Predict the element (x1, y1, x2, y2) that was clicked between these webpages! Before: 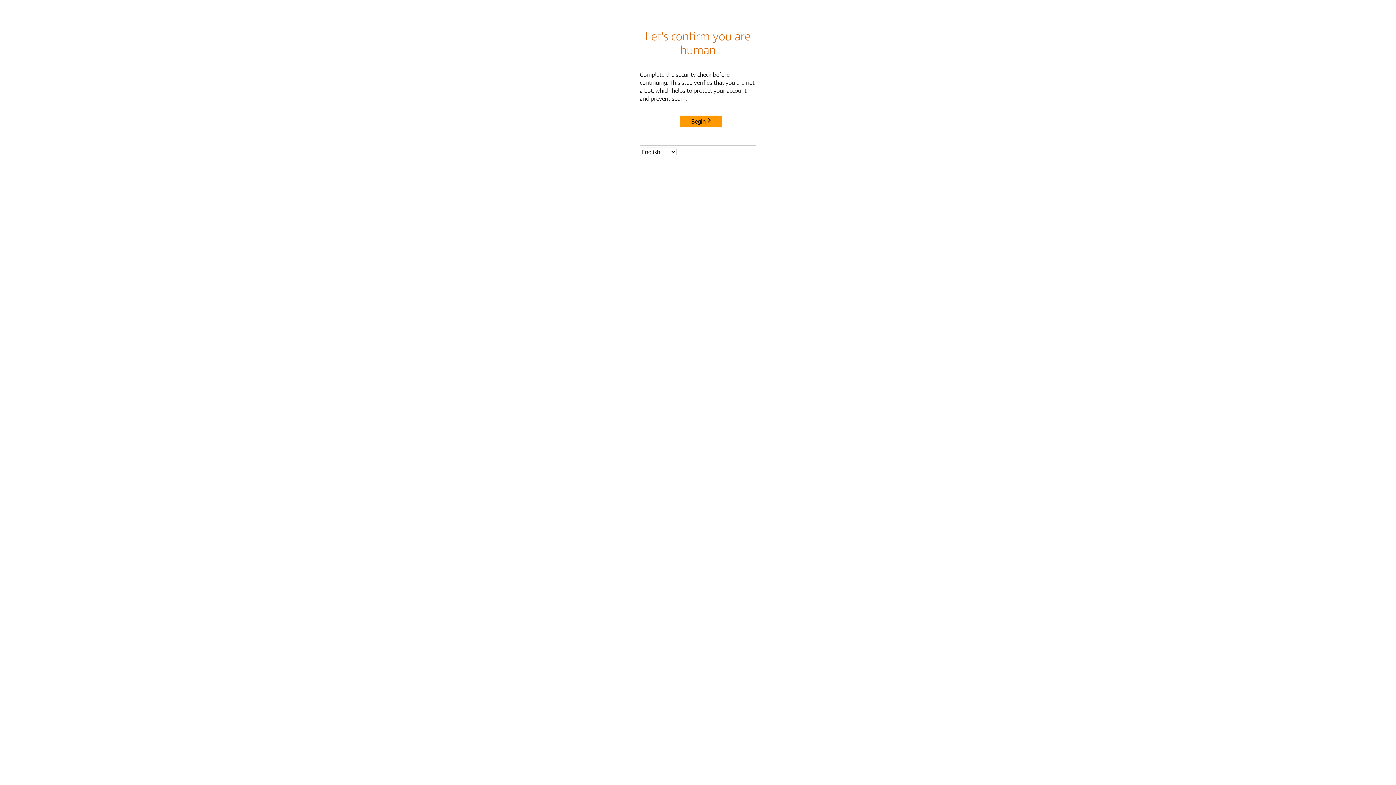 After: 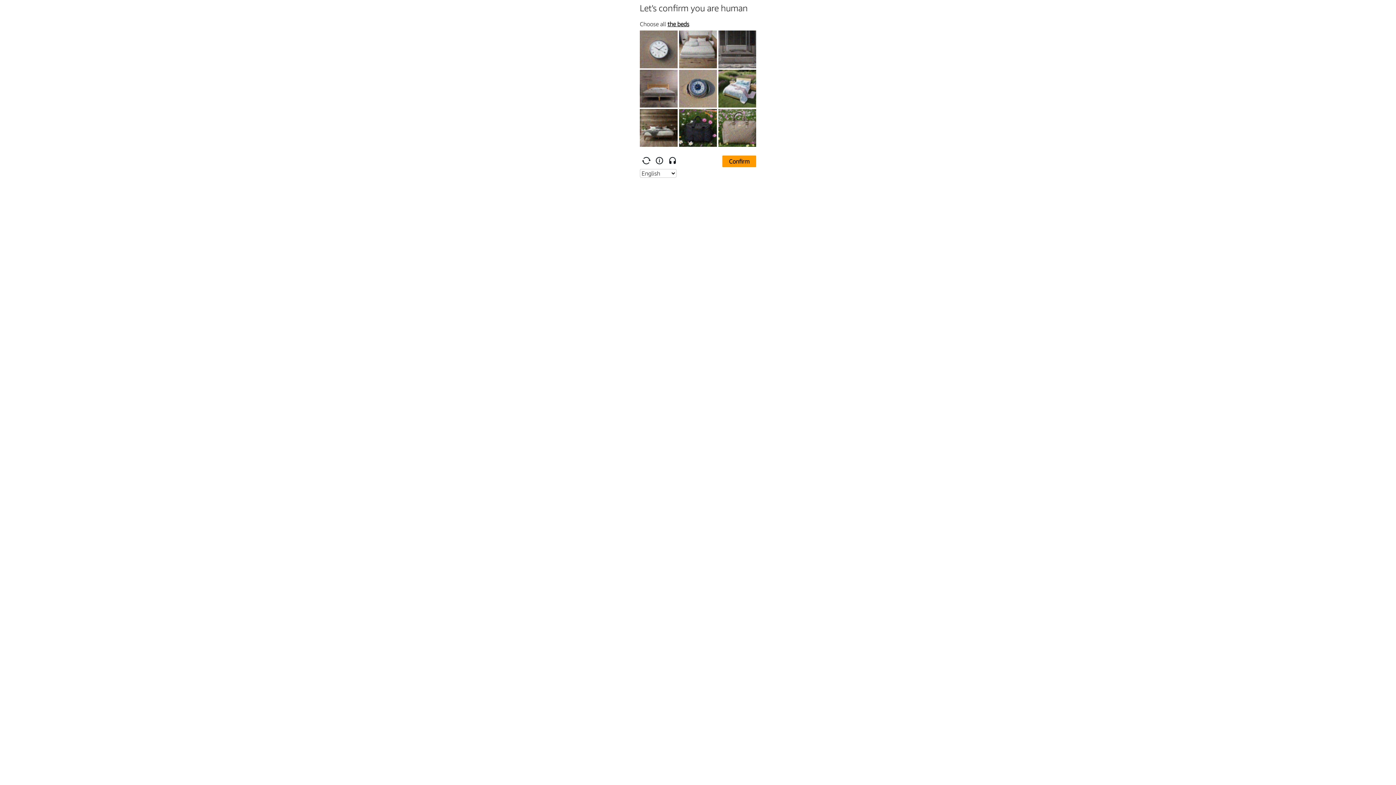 Action: label: Begin bbox: (680, 115, 722, 127)